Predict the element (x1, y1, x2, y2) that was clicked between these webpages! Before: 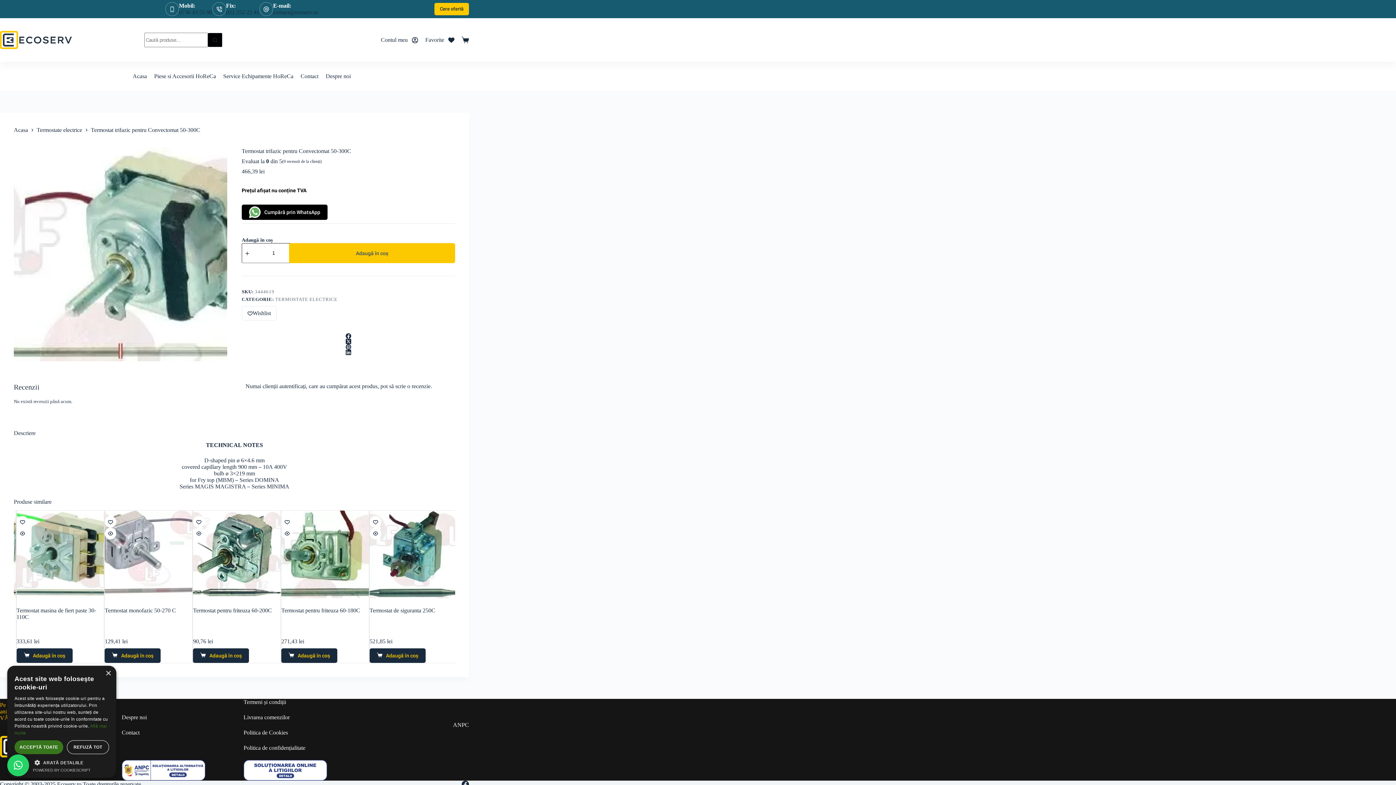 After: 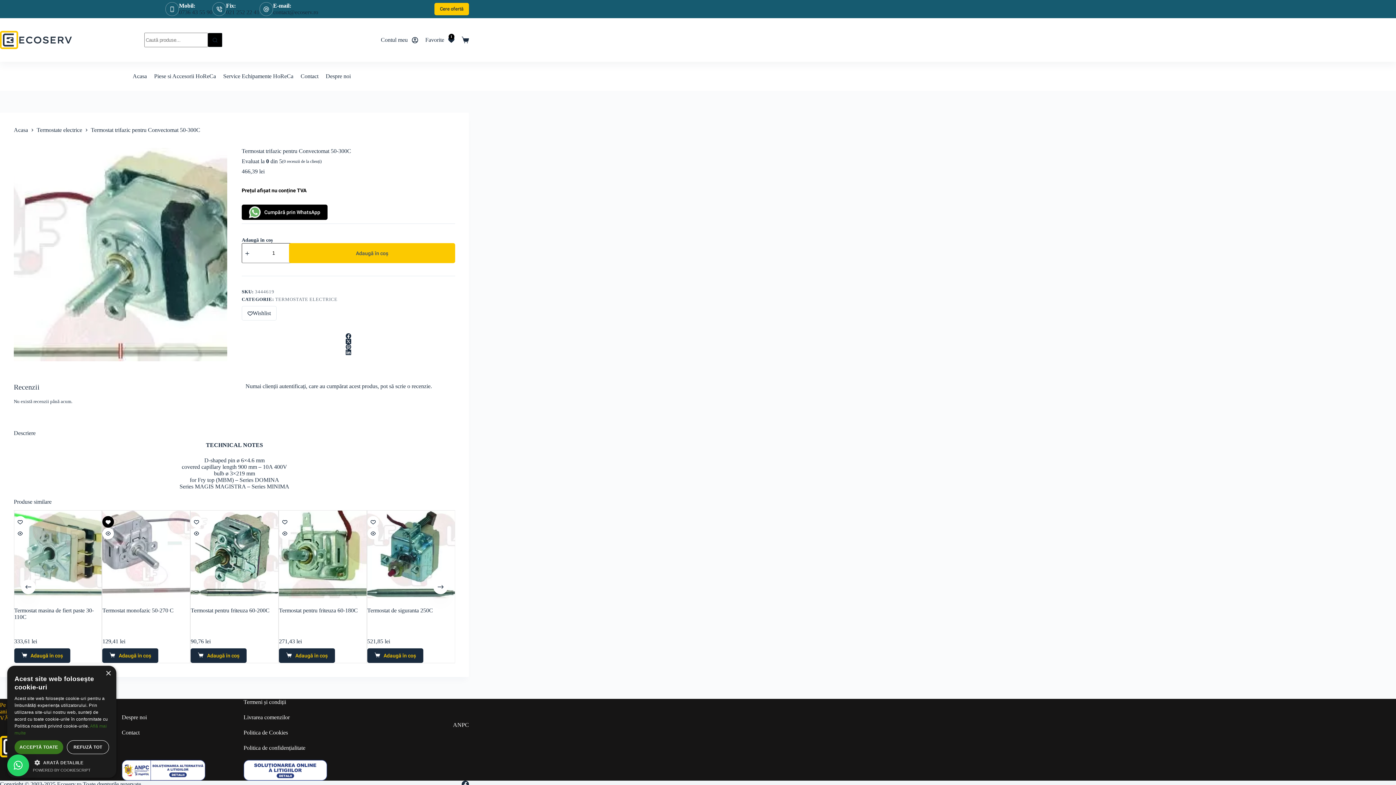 Action: label: Adaugă în lista de dorințe bbox: (190, 516, 202, 528)